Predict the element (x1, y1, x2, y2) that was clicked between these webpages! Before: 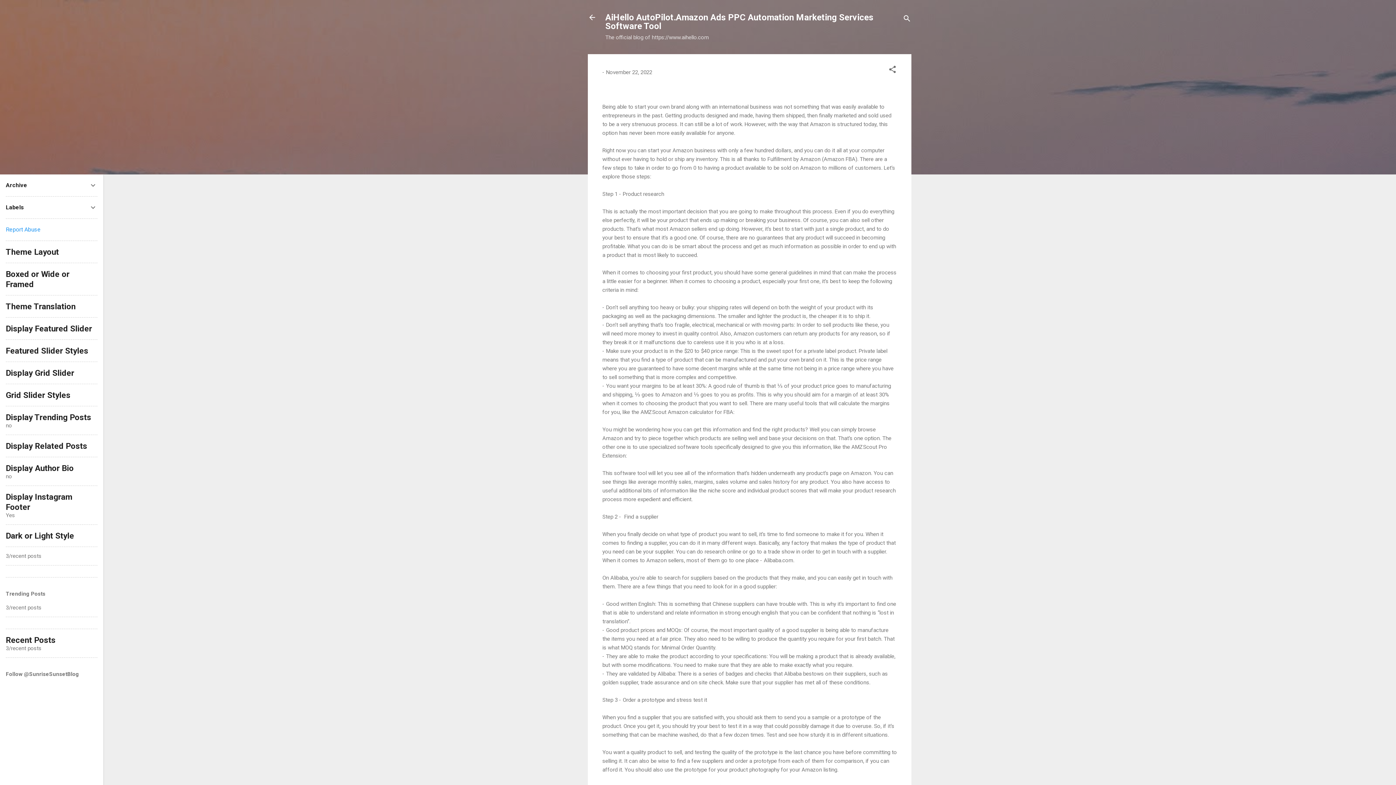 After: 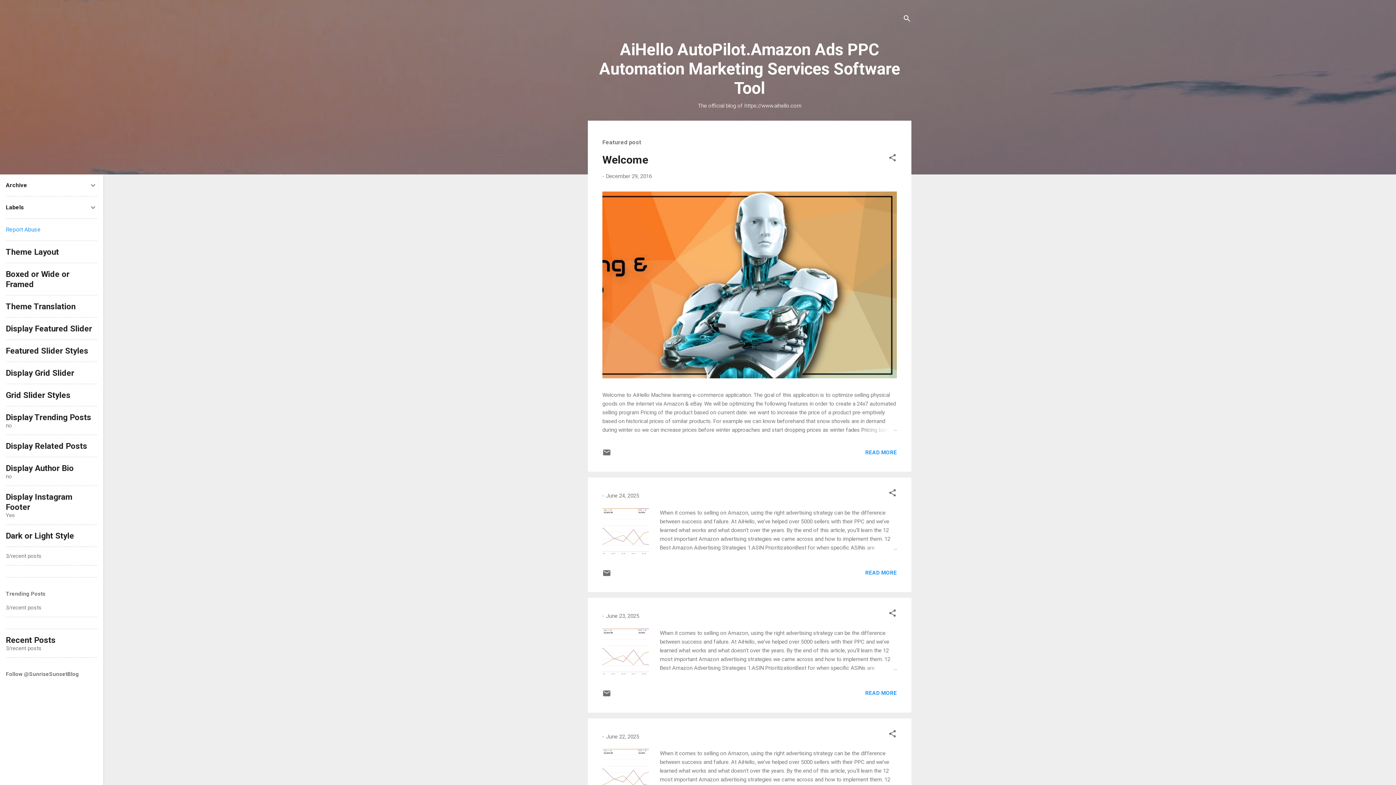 Action: bbox: (588, 13, 596, 23)